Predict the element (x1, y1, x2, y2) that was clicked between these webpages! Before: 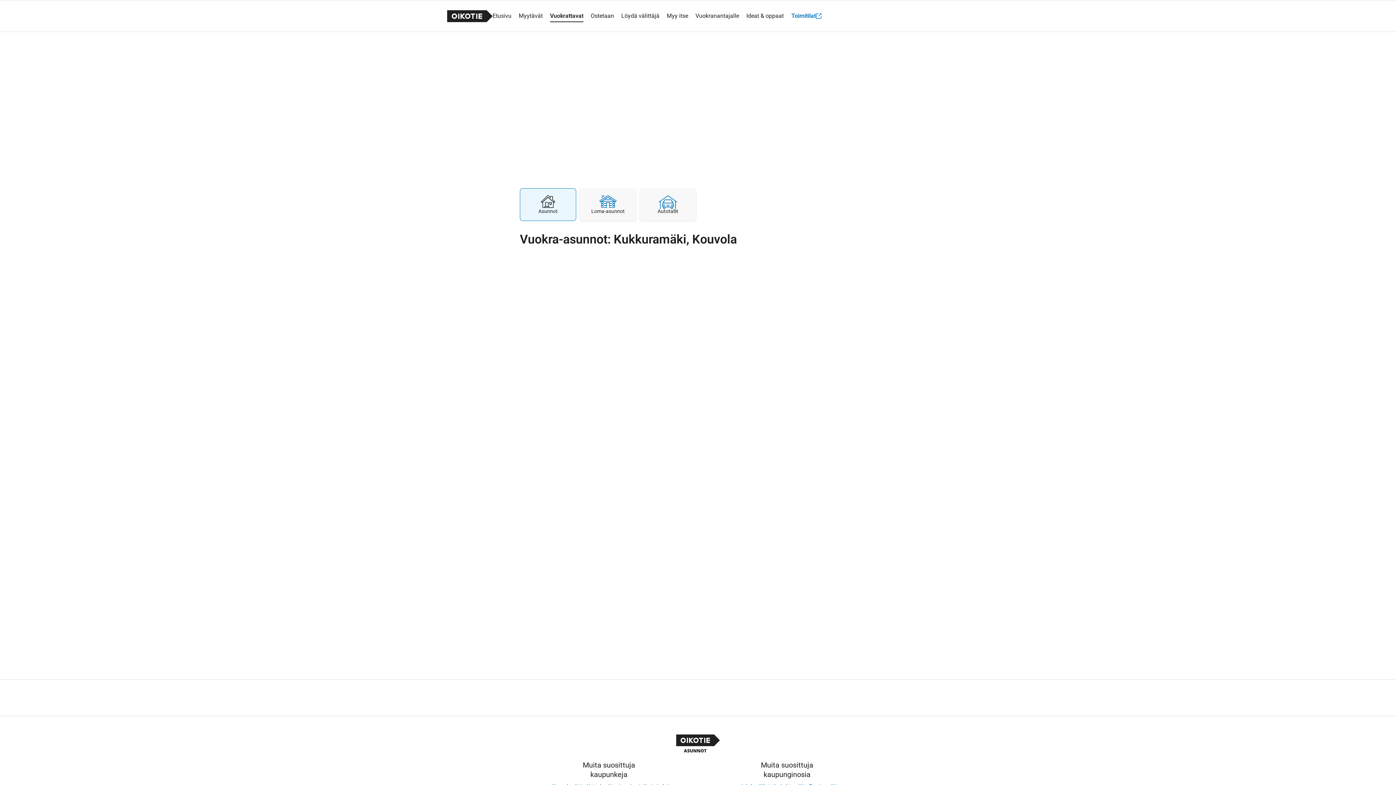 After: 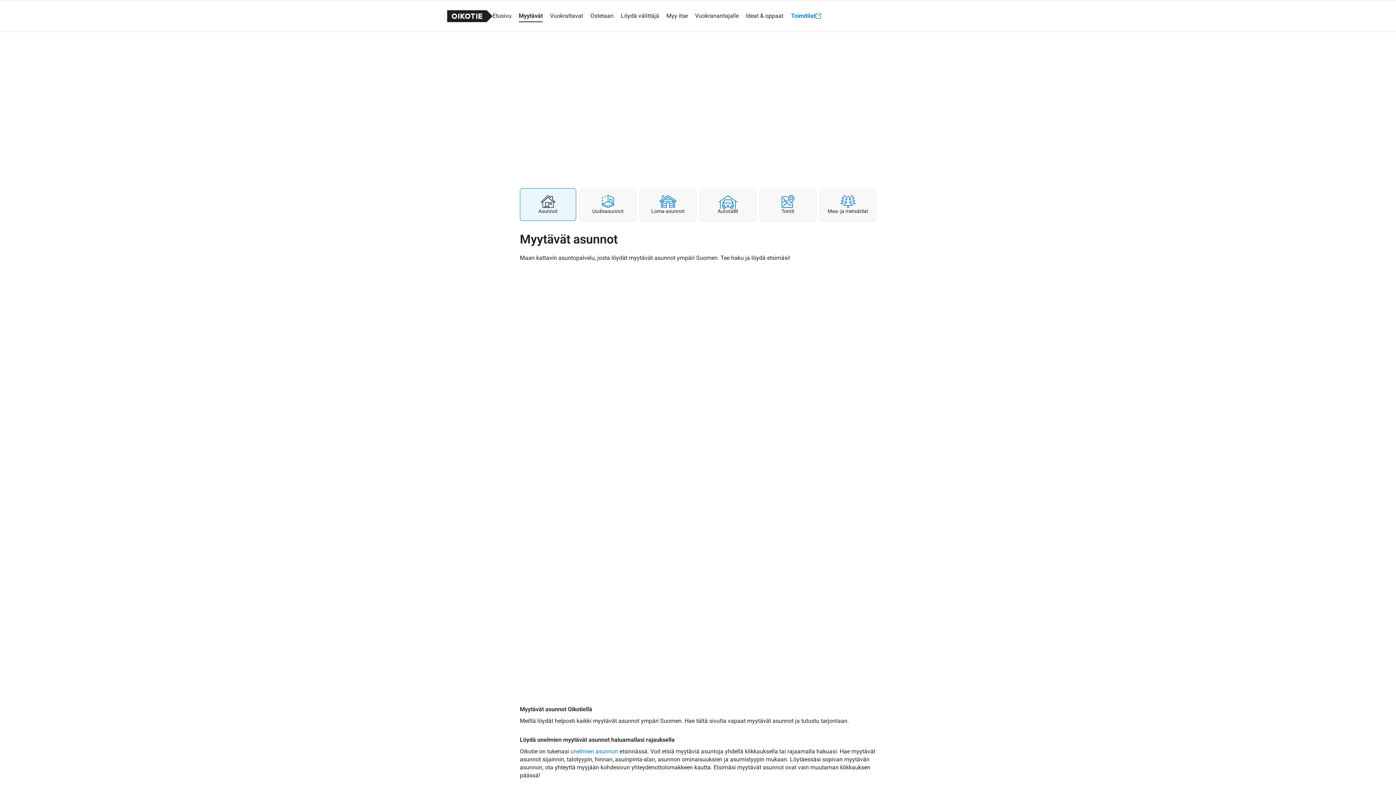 Action: bbox: (518, 4, 542, 27) label: Myytävät